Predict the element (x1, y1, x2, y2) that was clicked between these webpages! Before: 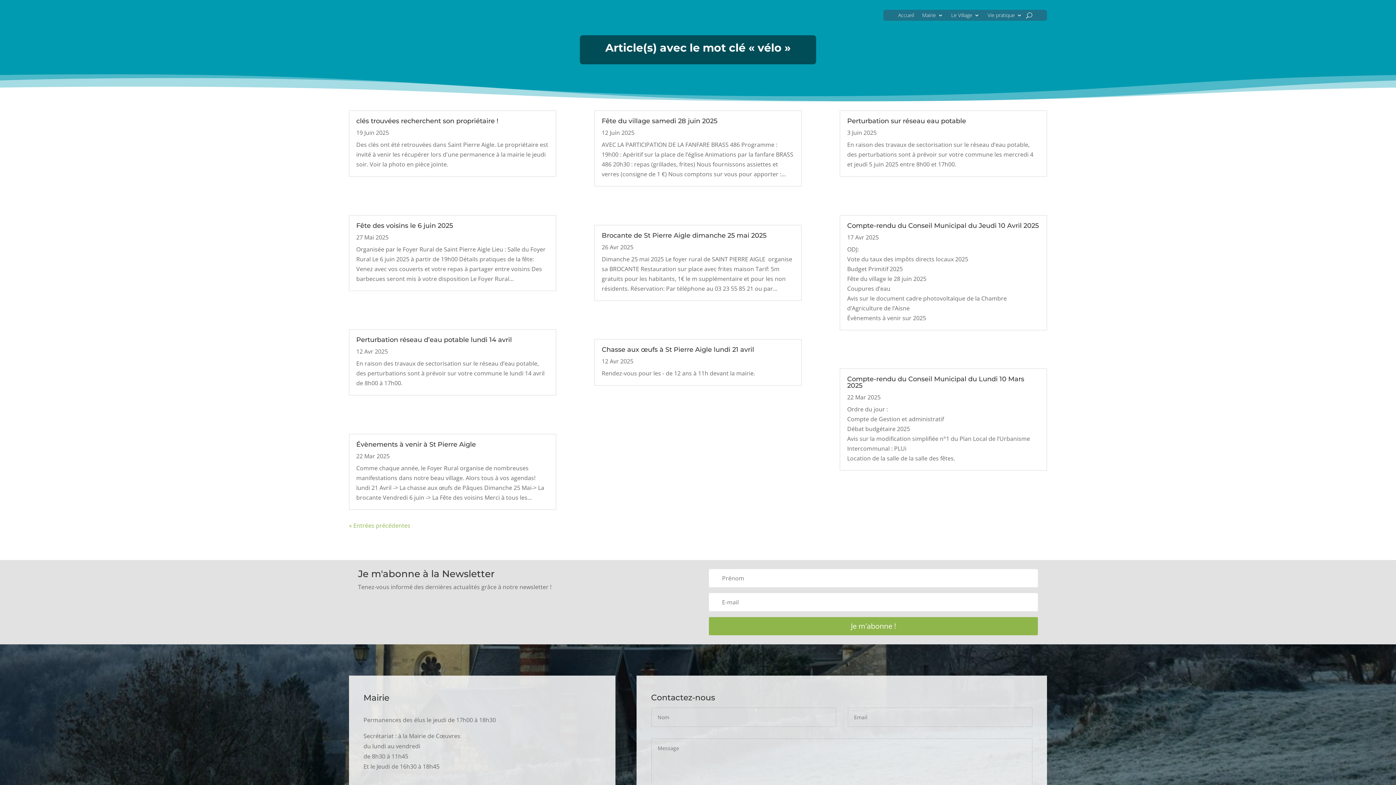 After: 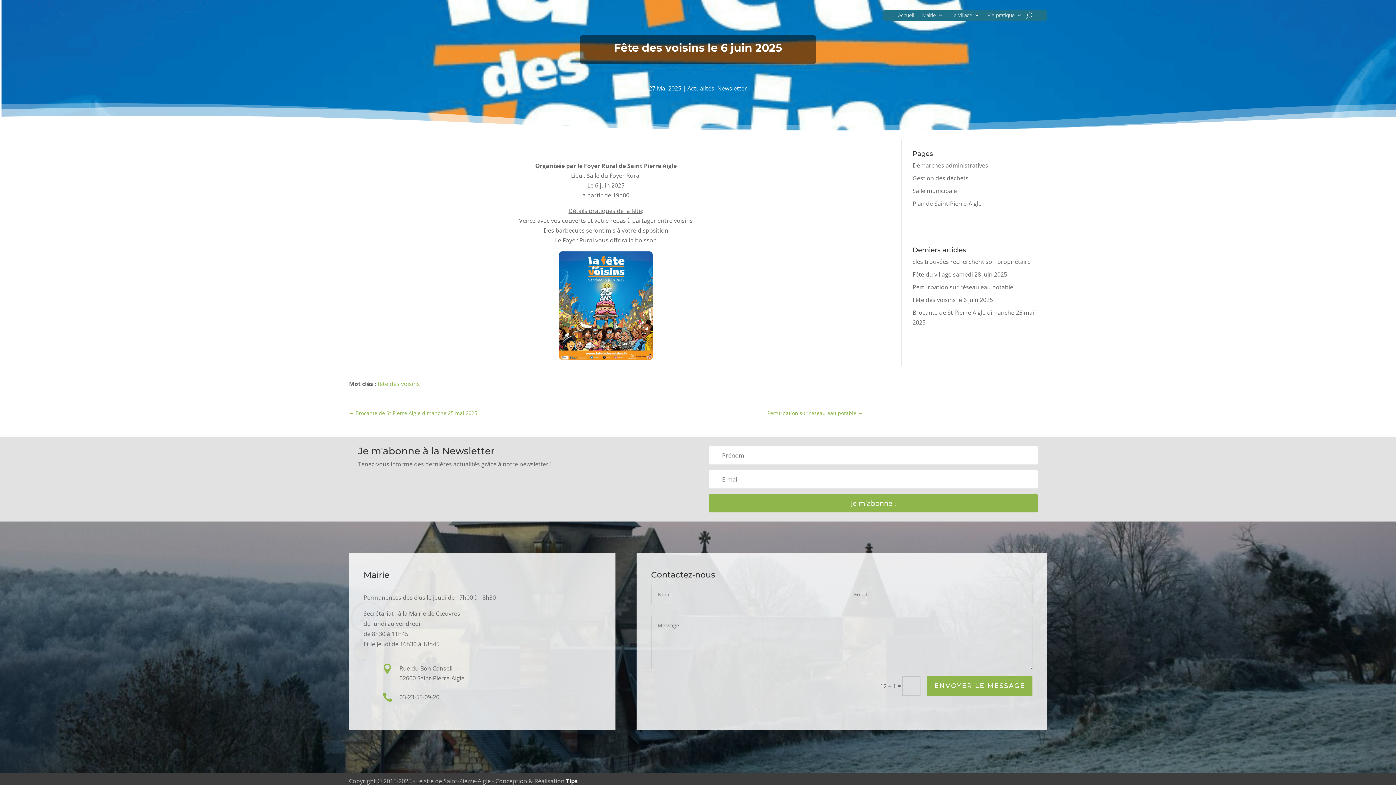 Action: label: Fête des voisins le 6 juin 2025 bbox: (356, 221, 453, 229)